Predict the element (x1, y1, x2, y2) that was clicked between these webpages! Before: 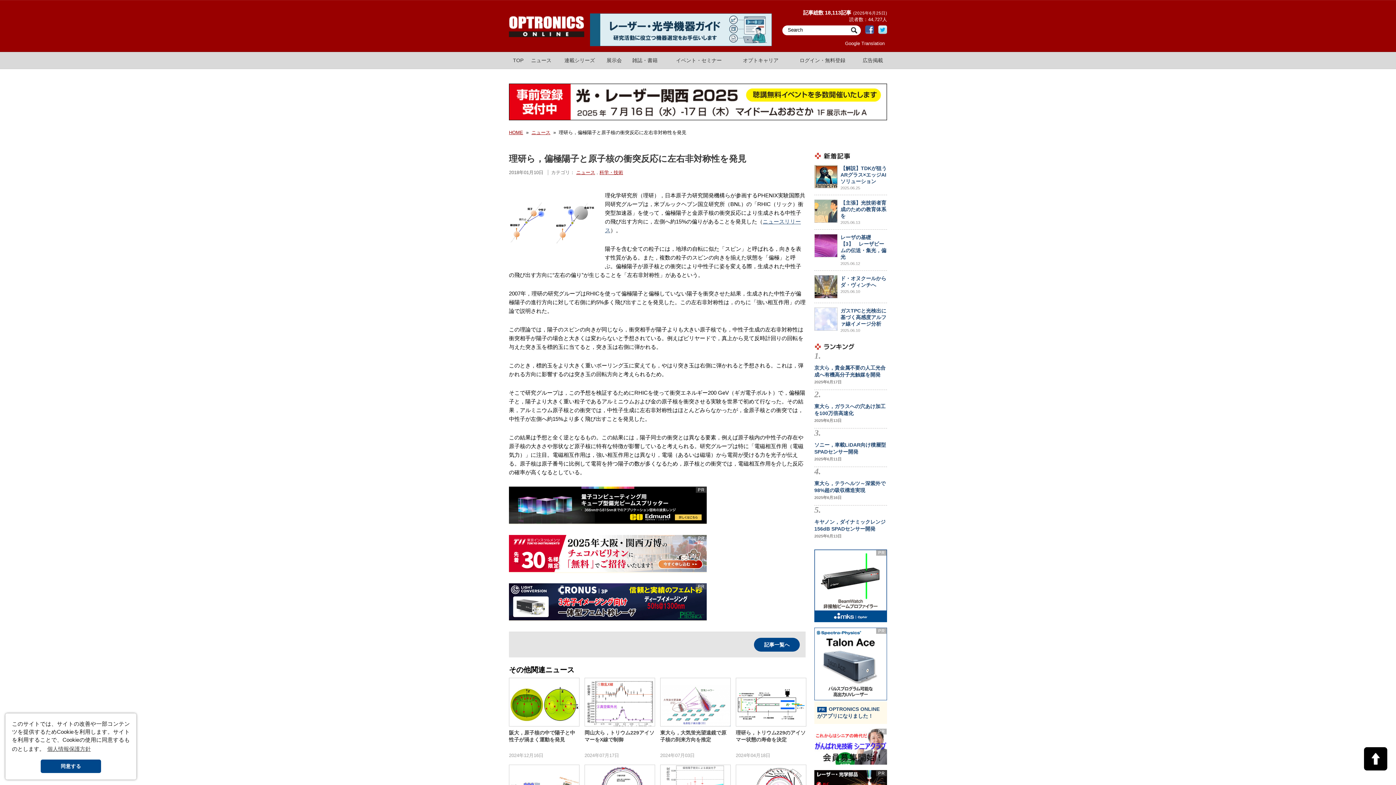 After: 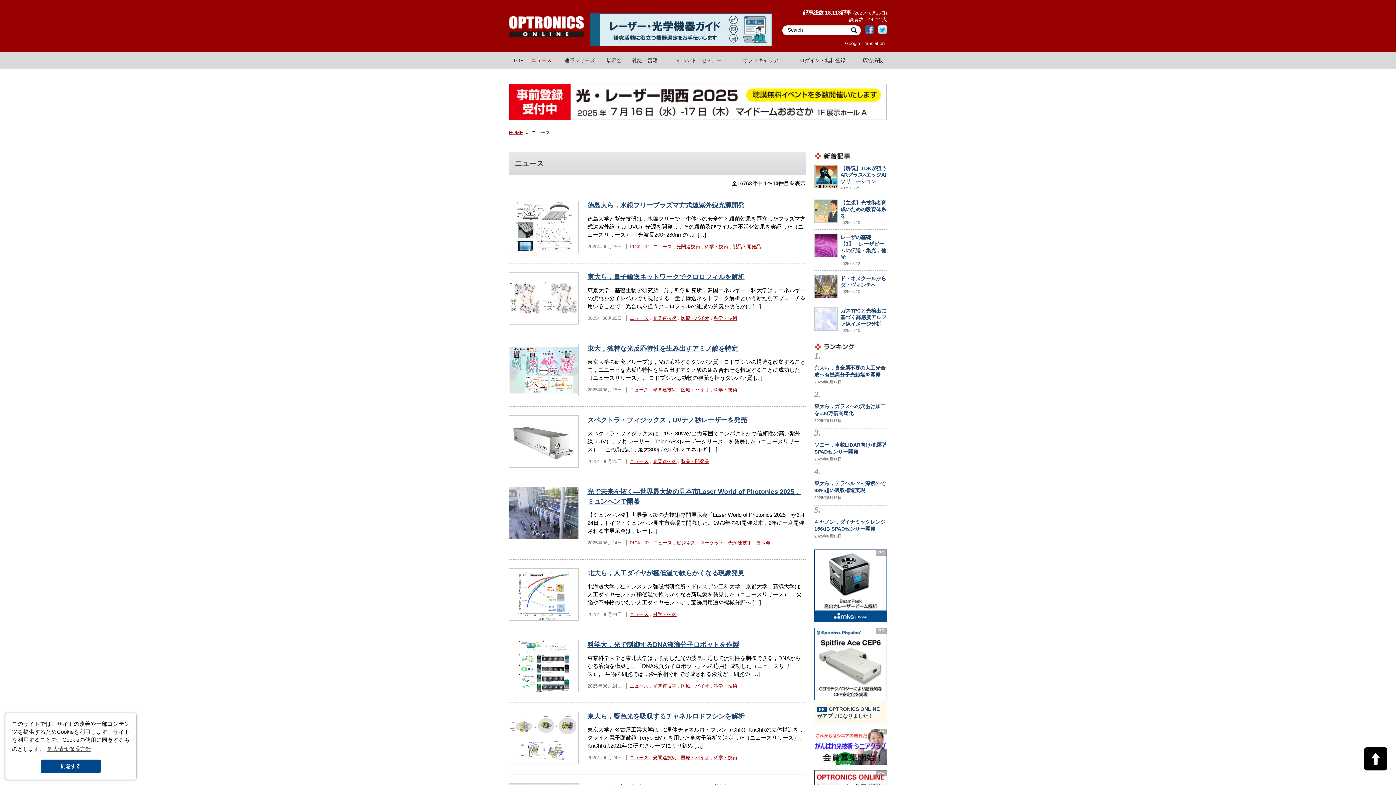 Action: bbox: (754, 638, 800, 652) label: 記事一覧へ